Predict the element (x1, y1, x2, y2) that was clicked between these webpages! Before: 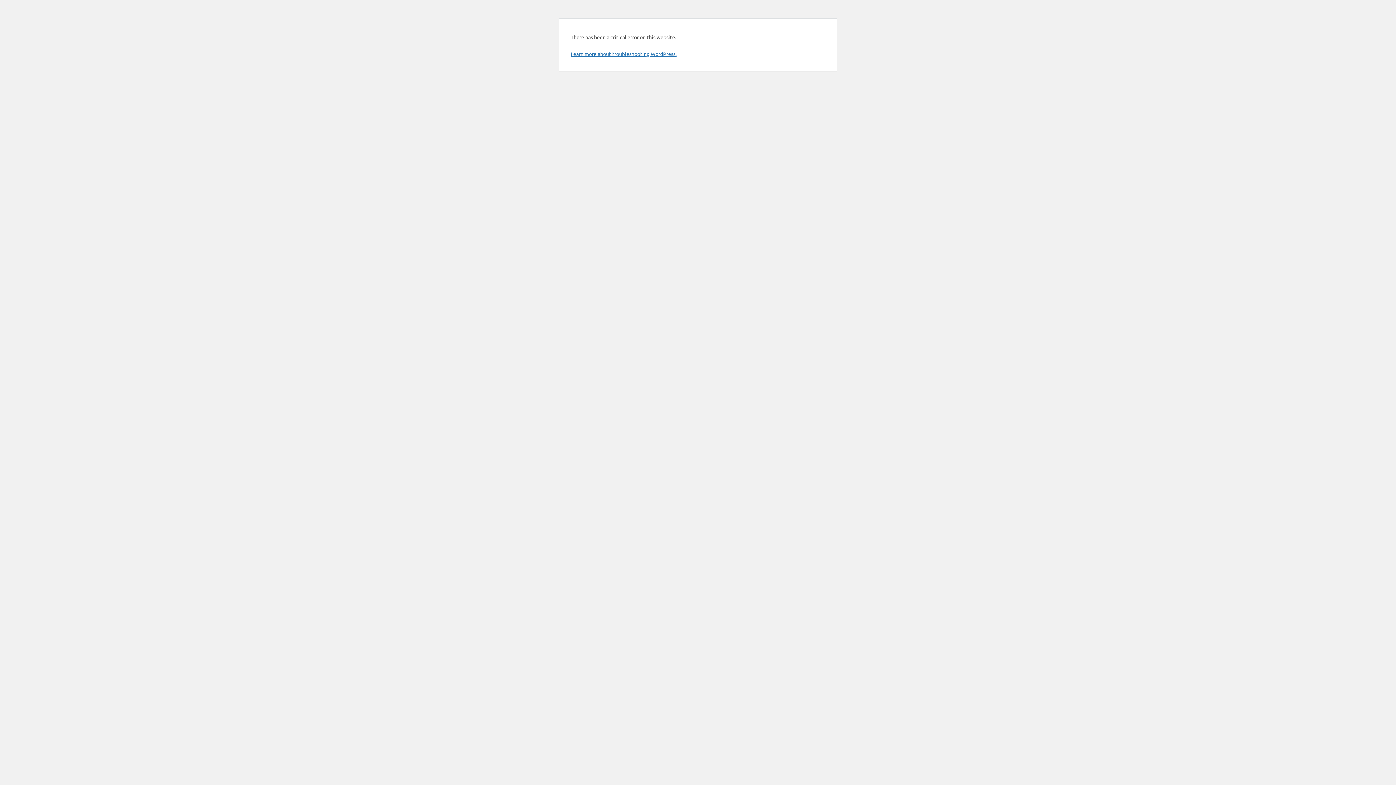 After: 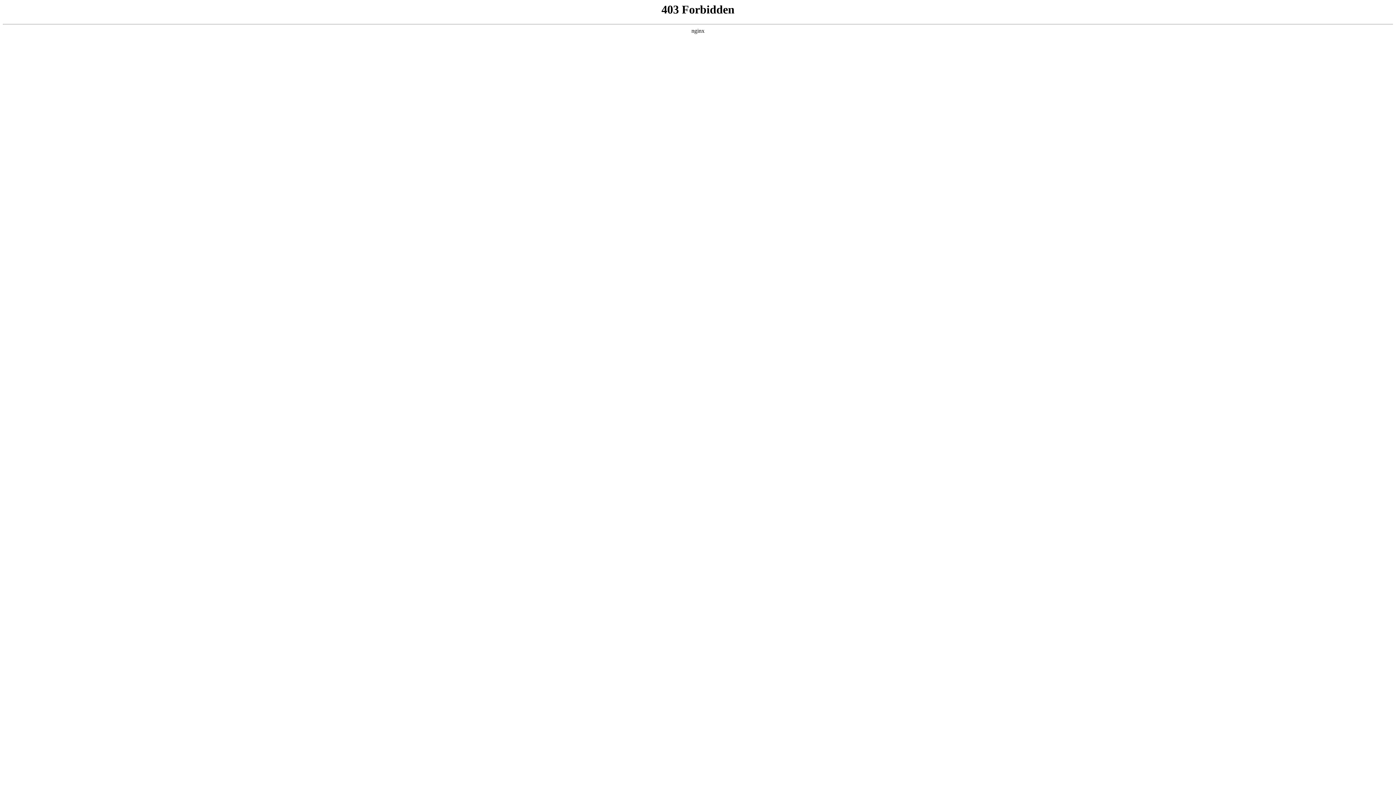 Action: bbox: (570, 50, 676, 57) label: Learn more about troubleshooting WordPress.